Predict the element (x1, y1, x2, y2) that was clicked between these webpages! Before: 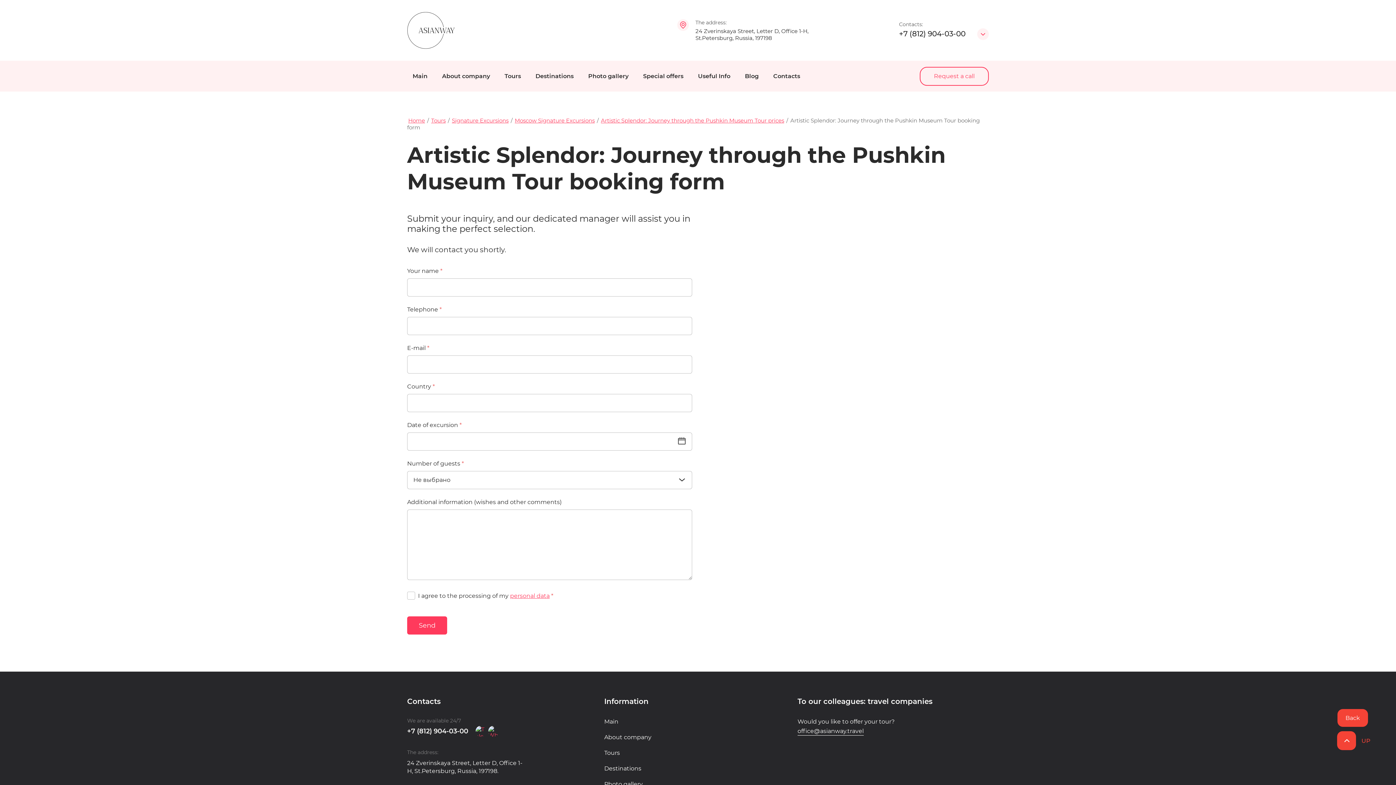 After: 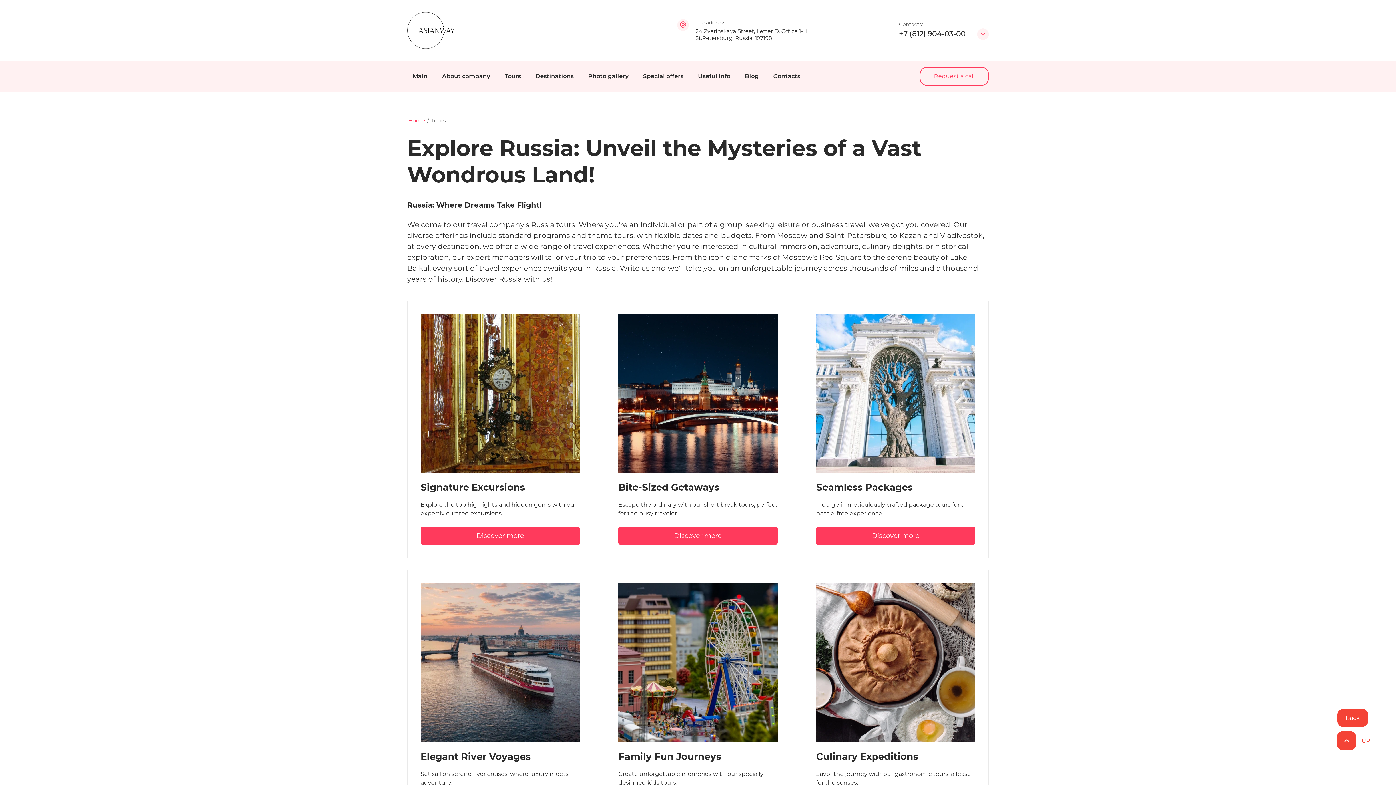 Action: bbox: (604, 745, 684, 761) label: Tours